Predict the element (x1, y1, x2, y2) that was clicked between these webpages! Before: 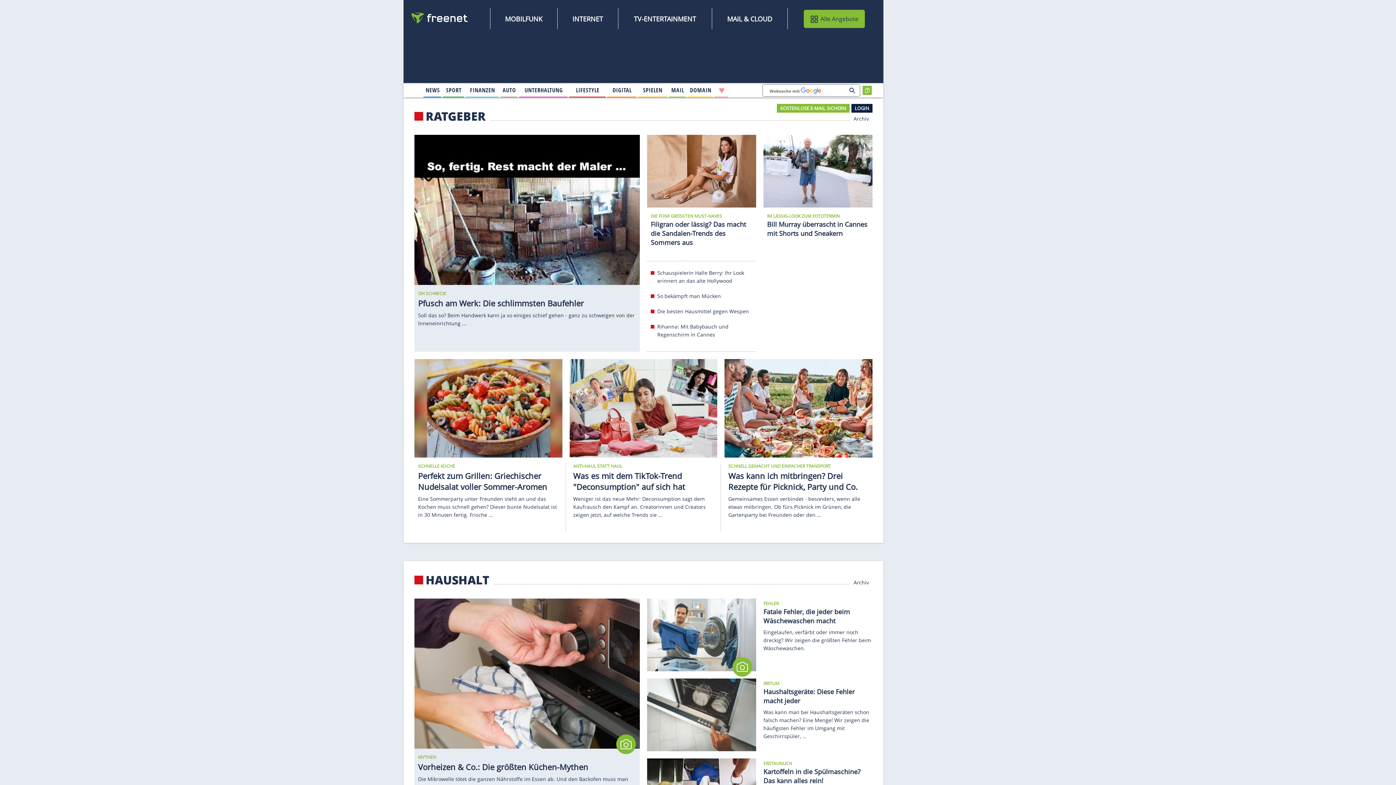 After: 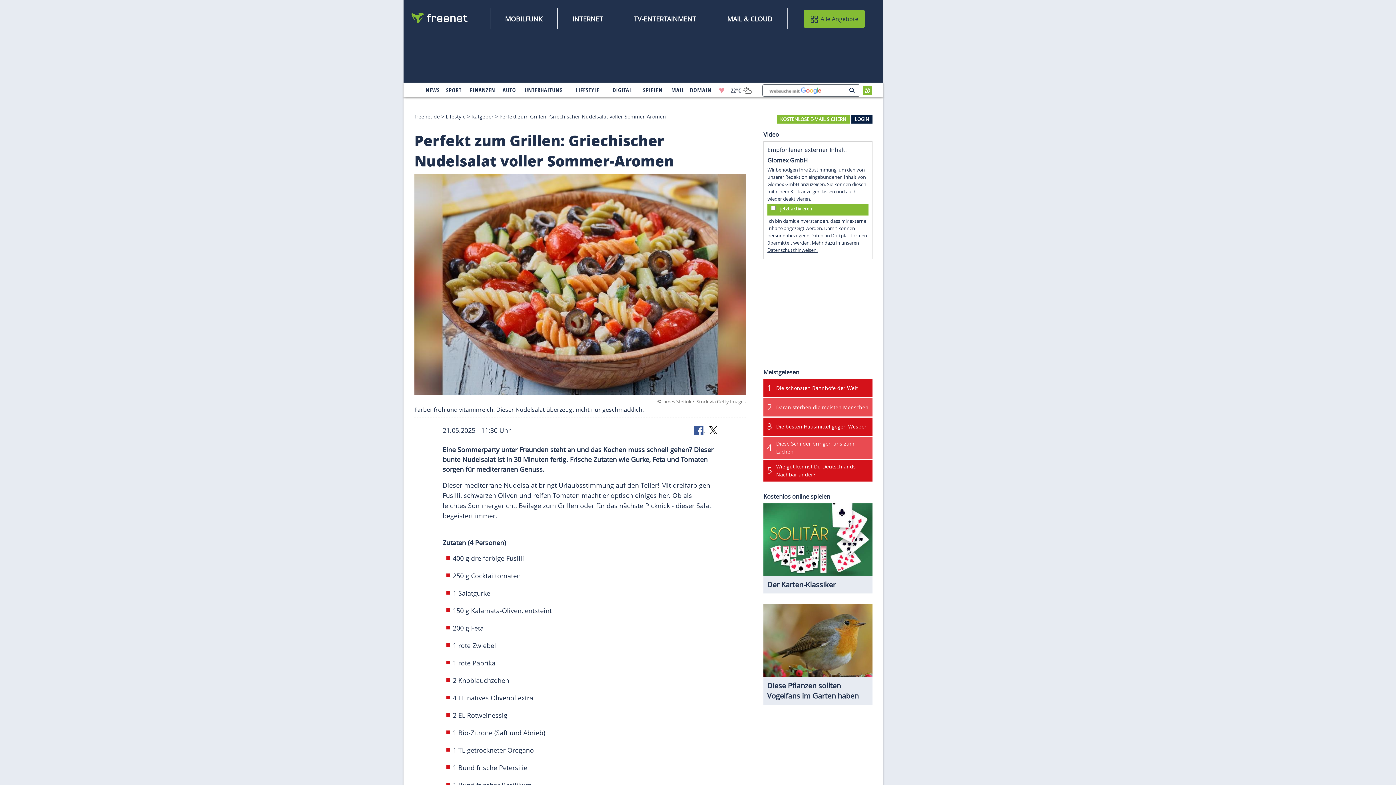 Action: bbox: (418, 495, 557, 518) label: Eine Sommerparty unter Freunden steht an und das Kochen muss schnell gehen? Dieser bunte Nudelsalat ist in 30 Minuten fertig. Frische ...